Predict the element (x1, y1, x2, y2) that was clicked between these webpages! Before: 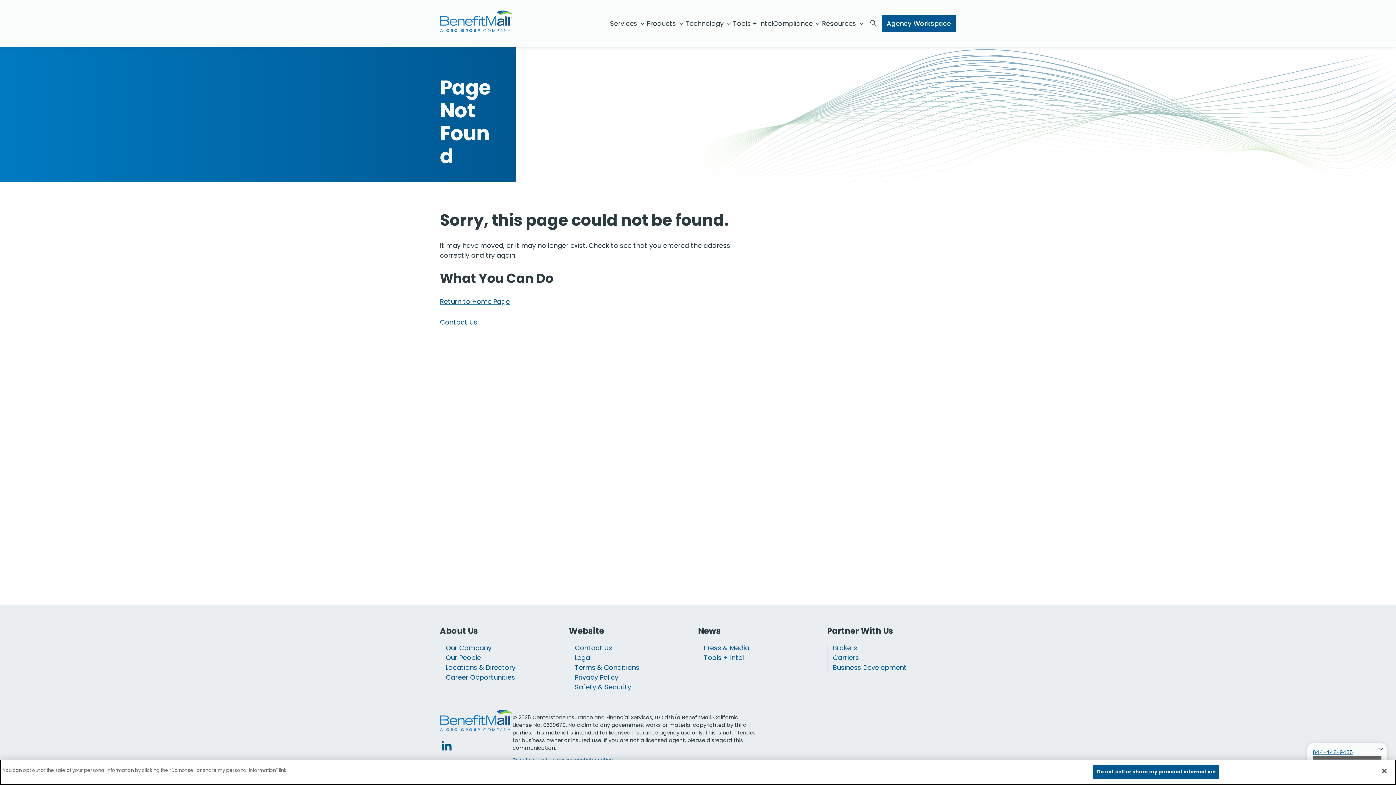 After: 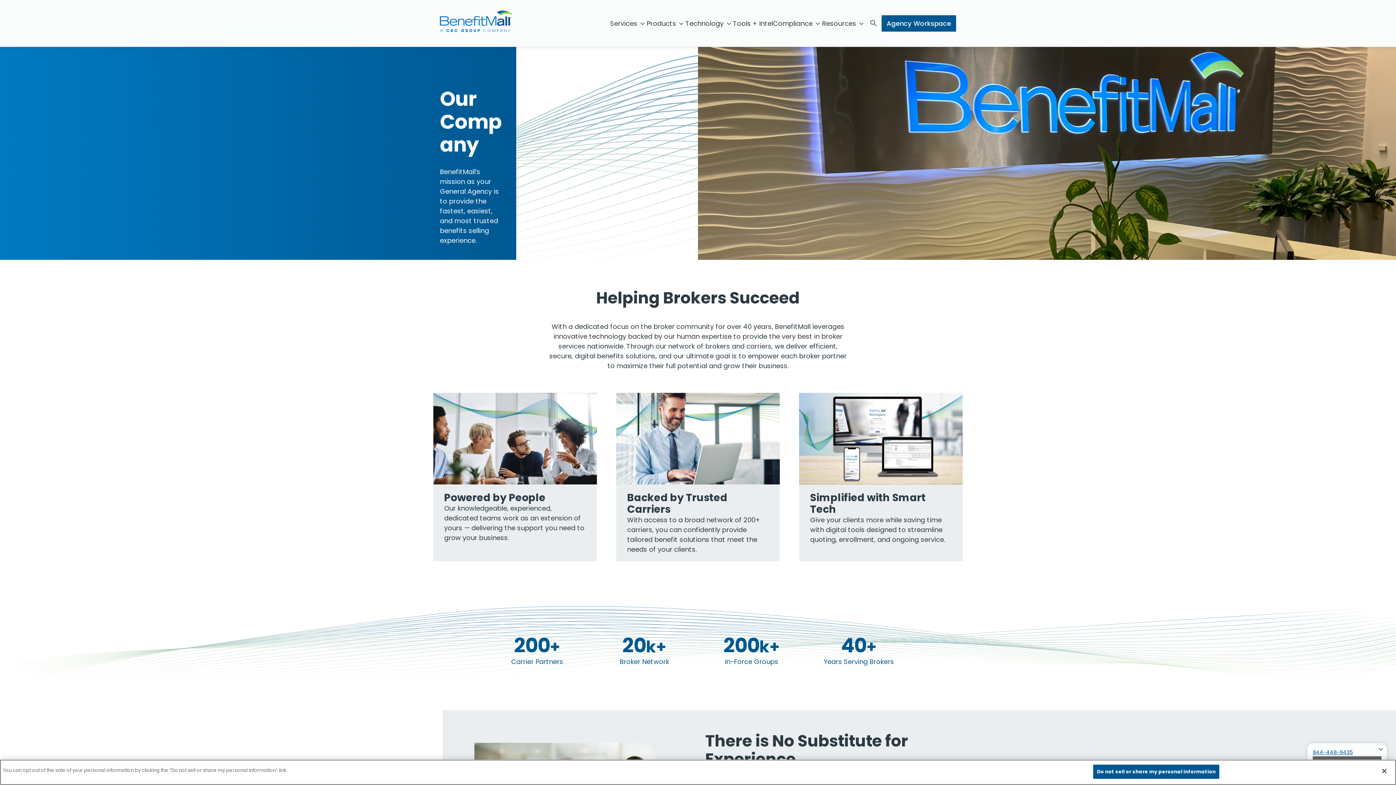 Action: bbox: (445, 643, 491, 652) label: Our Company